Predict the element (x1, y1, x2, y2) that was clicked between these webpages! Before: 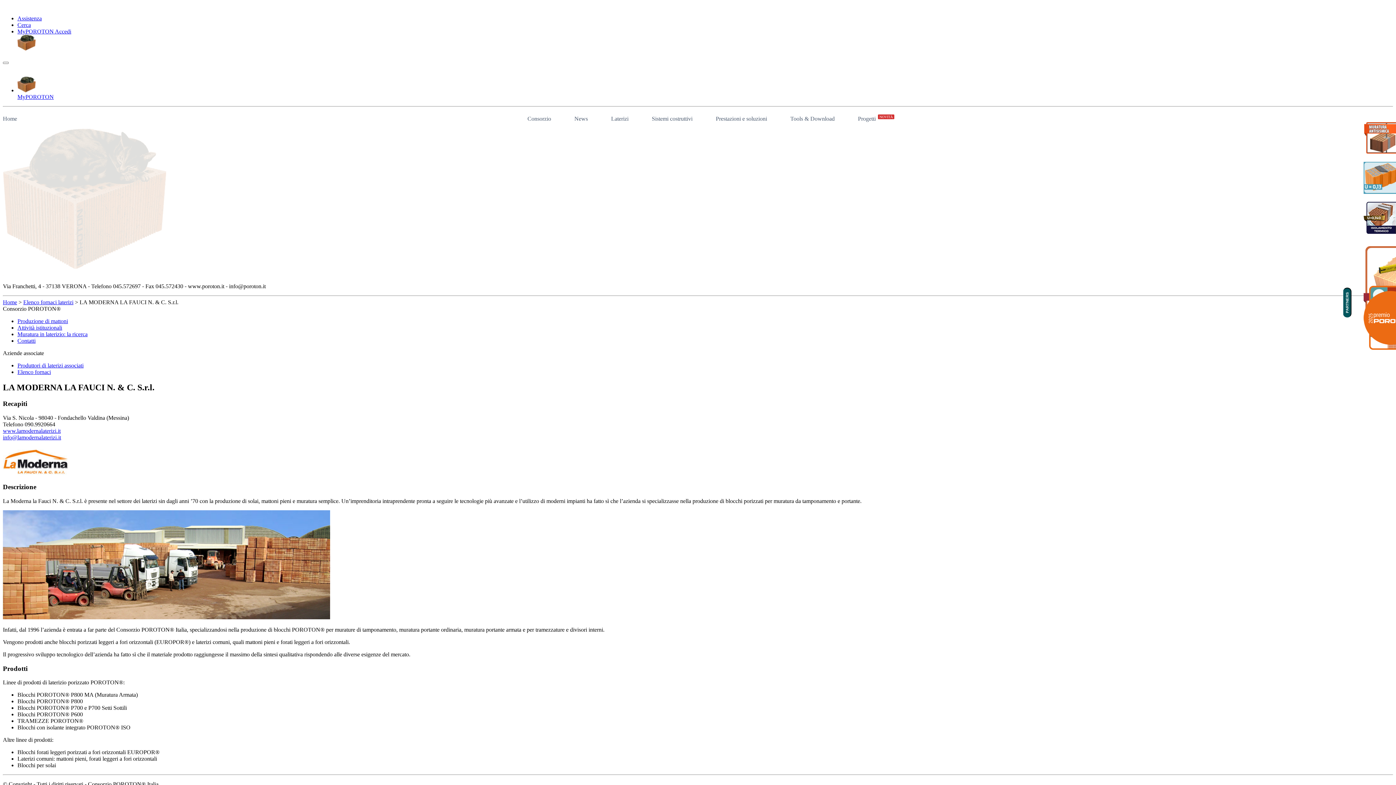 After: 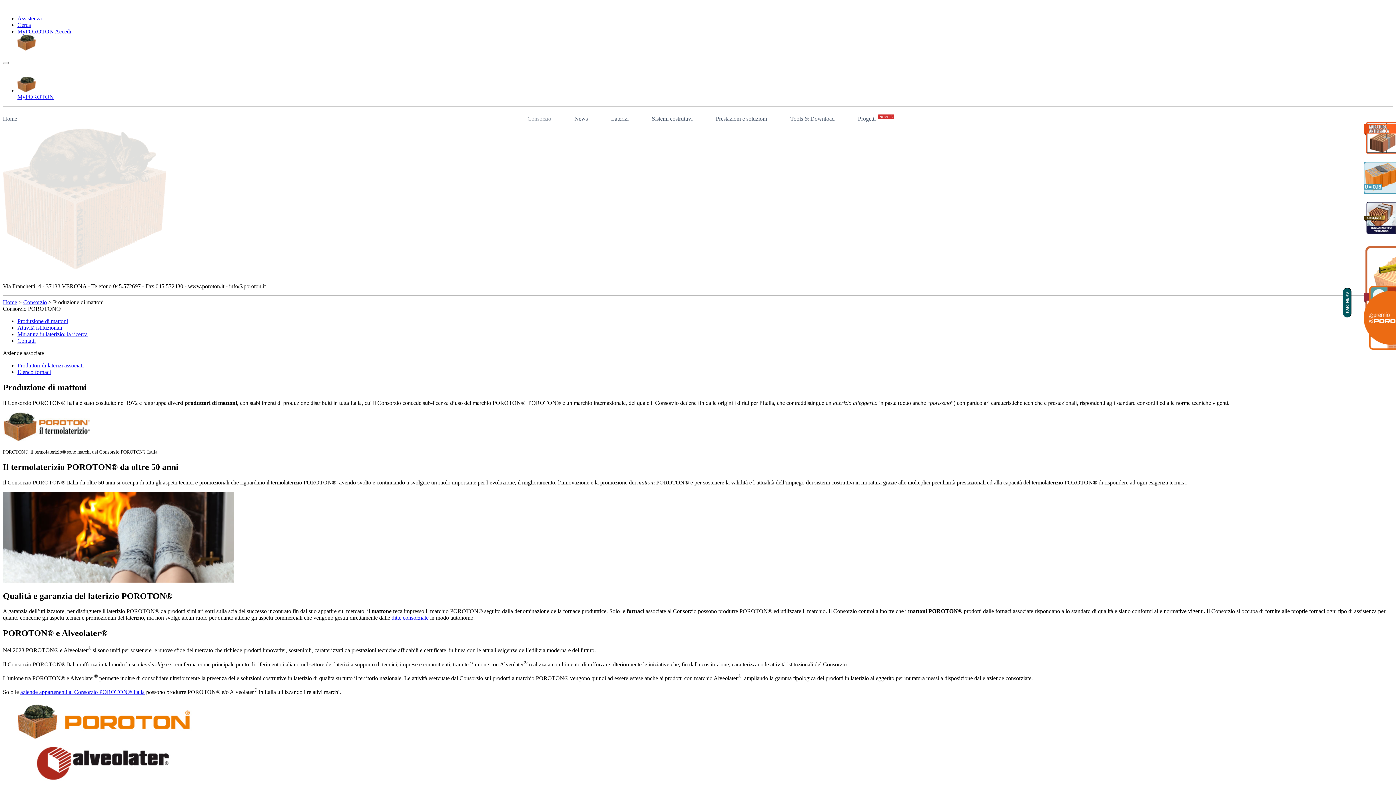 Action: bbox: (17, 318, 68, 324) label: Produzione di mattoni